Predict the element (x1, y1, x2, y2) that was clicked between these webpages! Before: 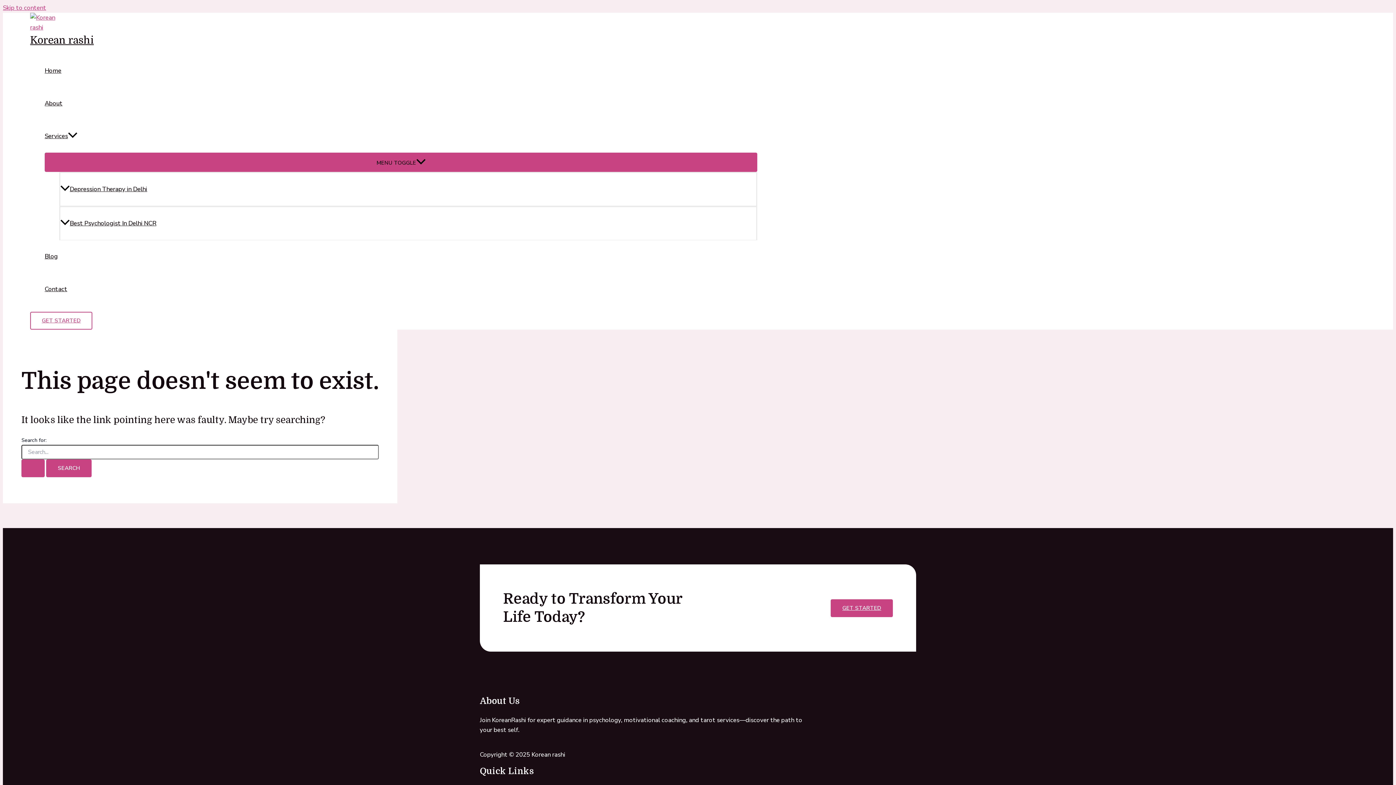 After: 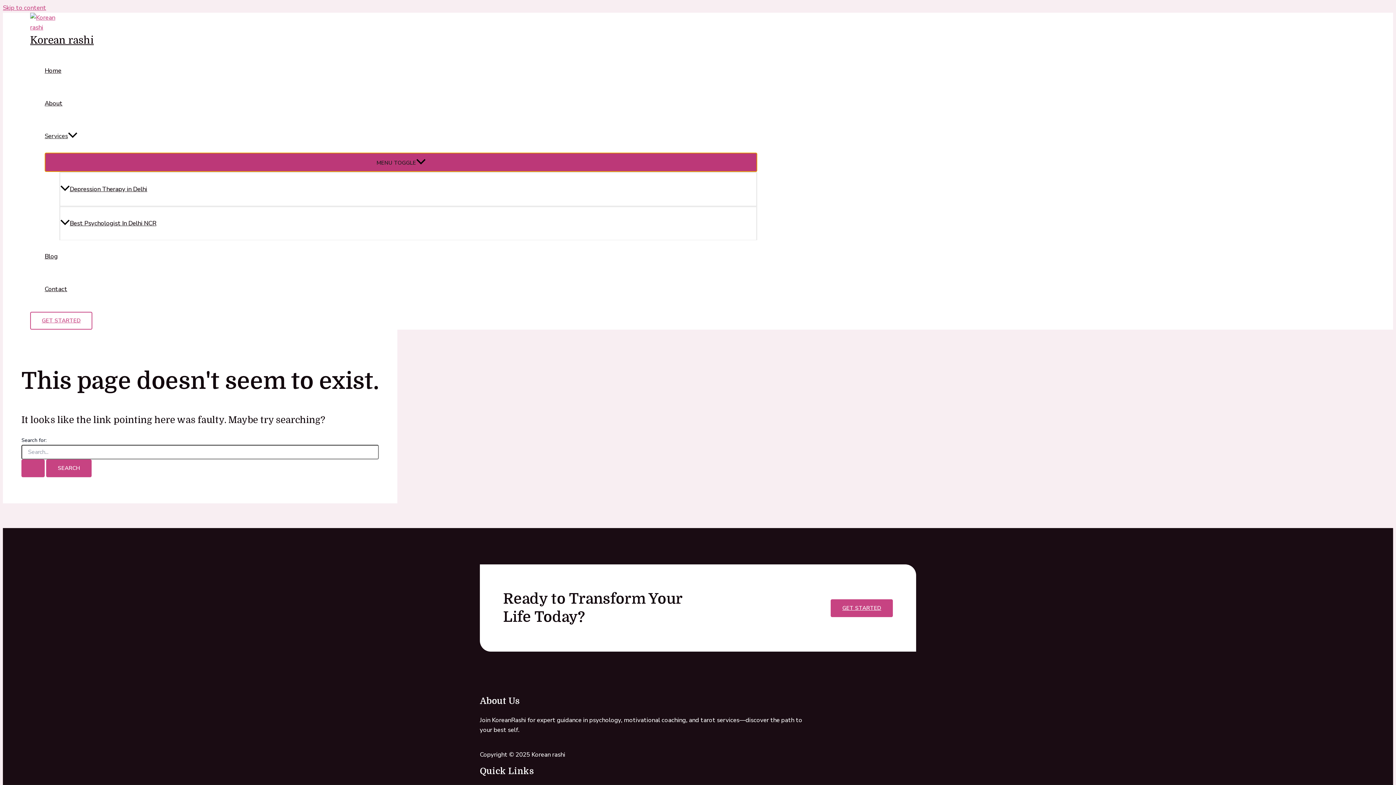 Action: label: MENU TOGGLE bbox: (44, 152, 757, 172)